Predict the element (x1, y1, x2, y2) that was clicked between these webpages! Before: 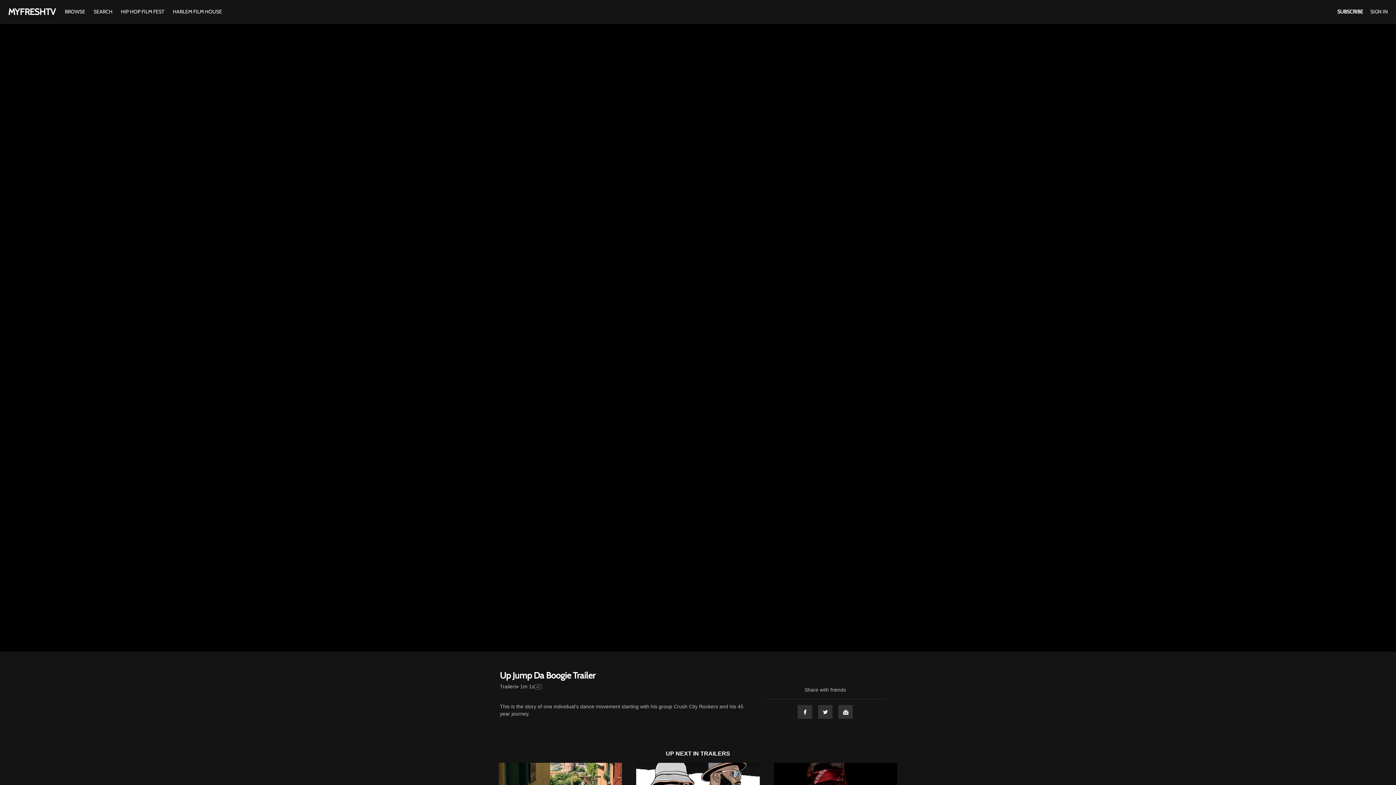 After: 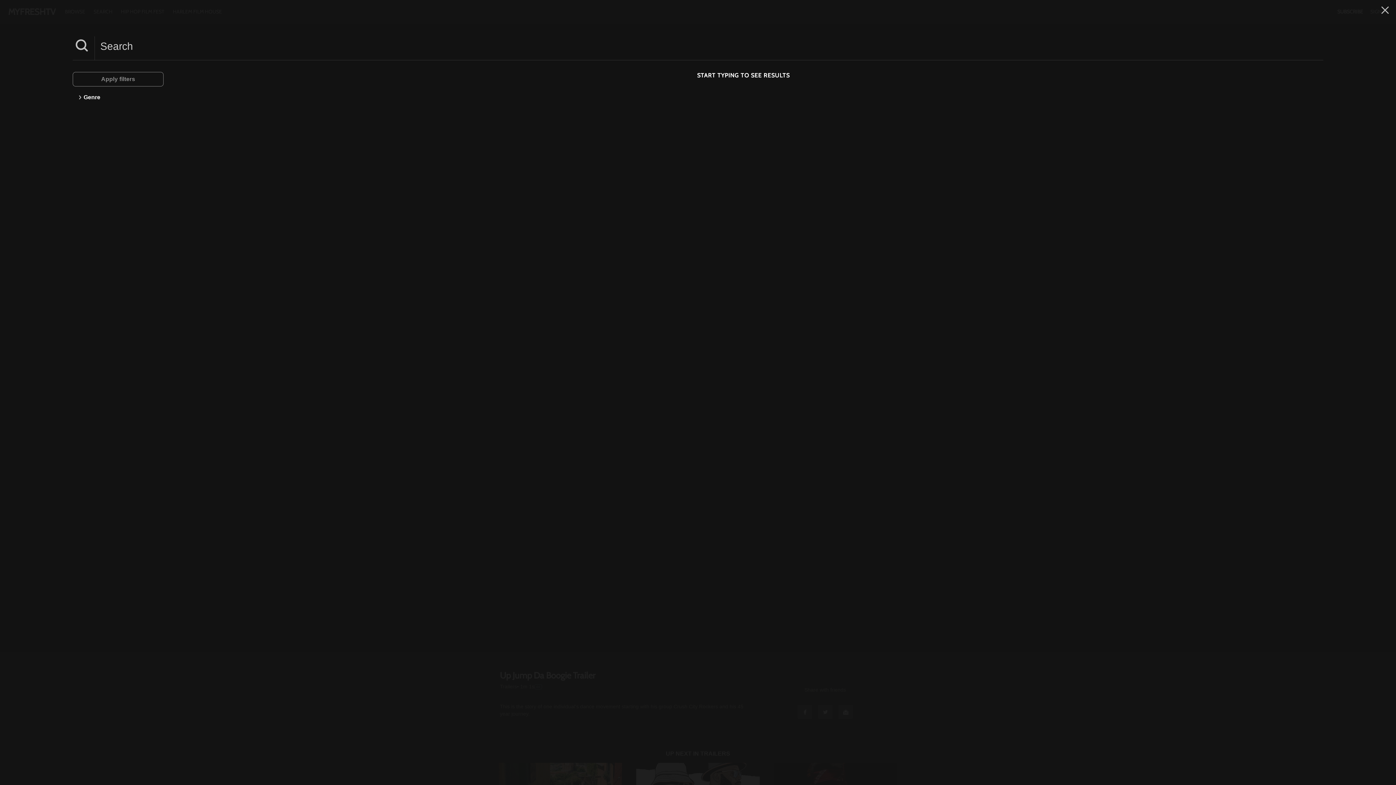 Action: label: SEARCH  bbox: (90, 8, 117, 14)